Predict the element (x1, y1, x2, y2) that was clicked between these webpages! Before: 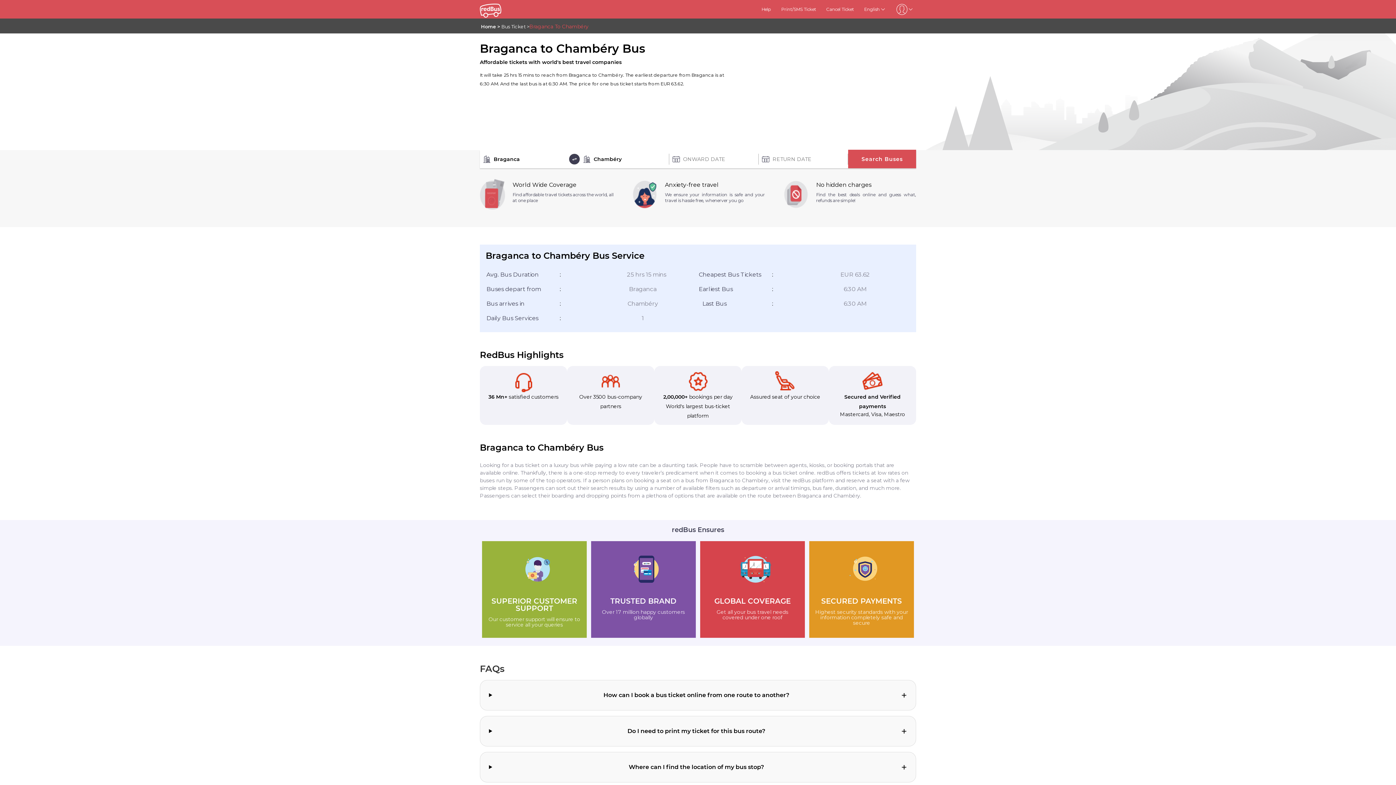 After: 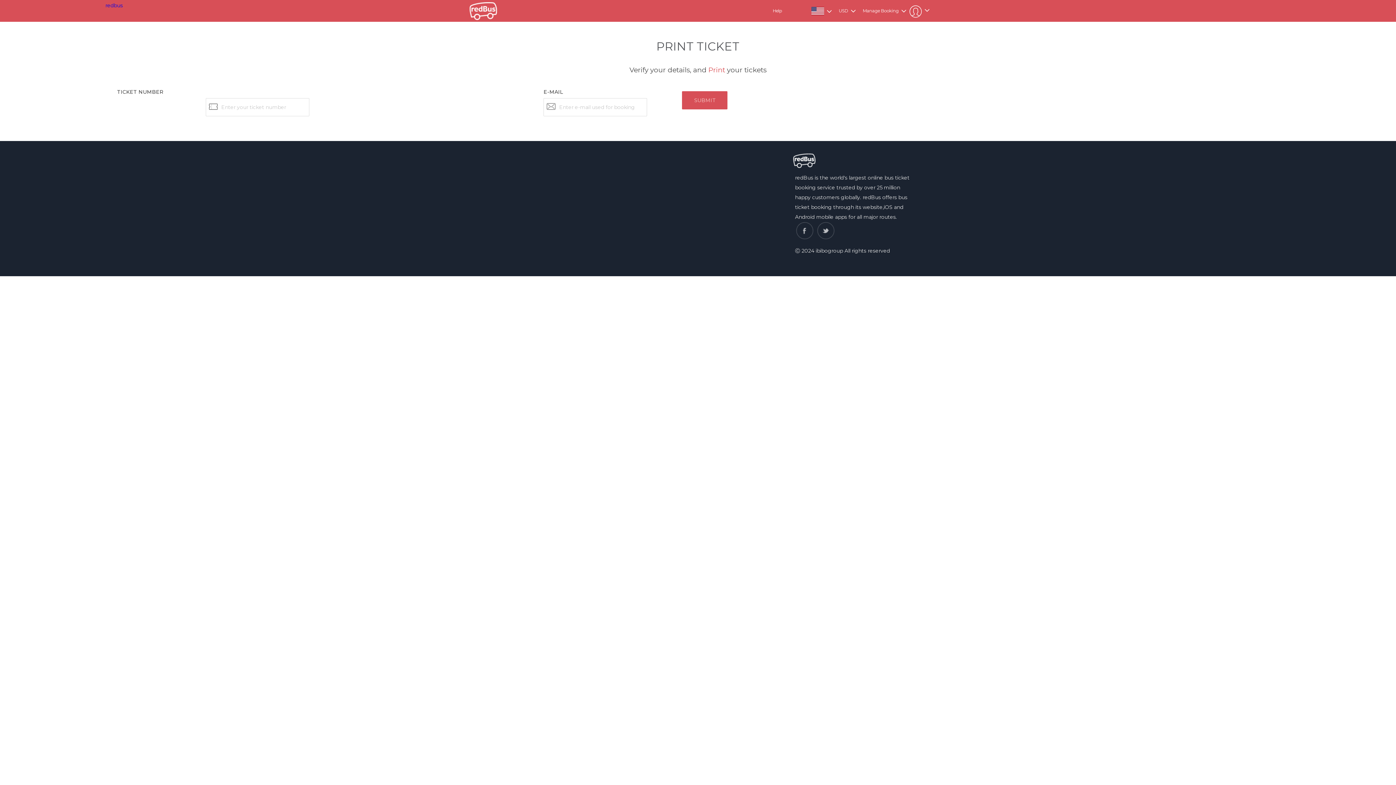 Action: label: Print/SMS Ticket bbox: (781, 6, 816, 12)